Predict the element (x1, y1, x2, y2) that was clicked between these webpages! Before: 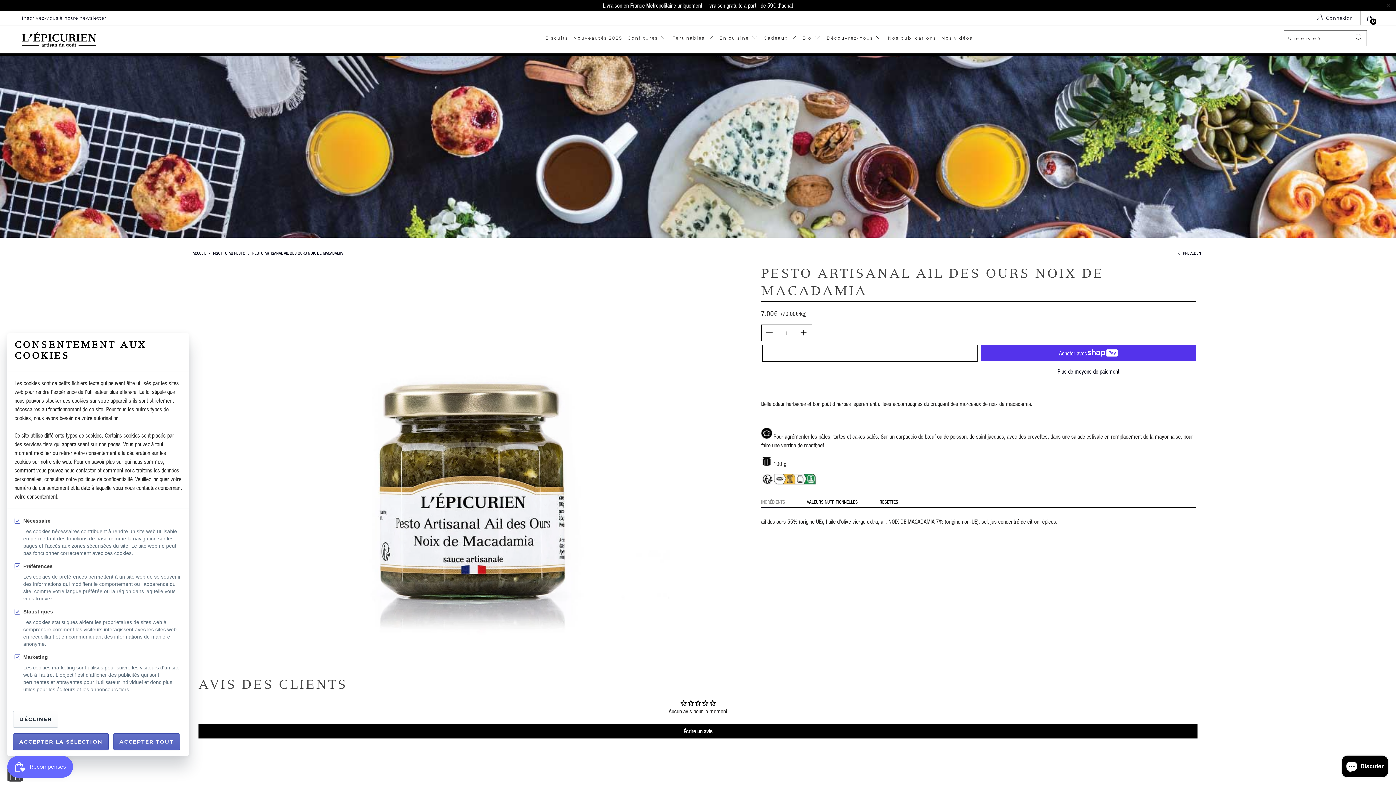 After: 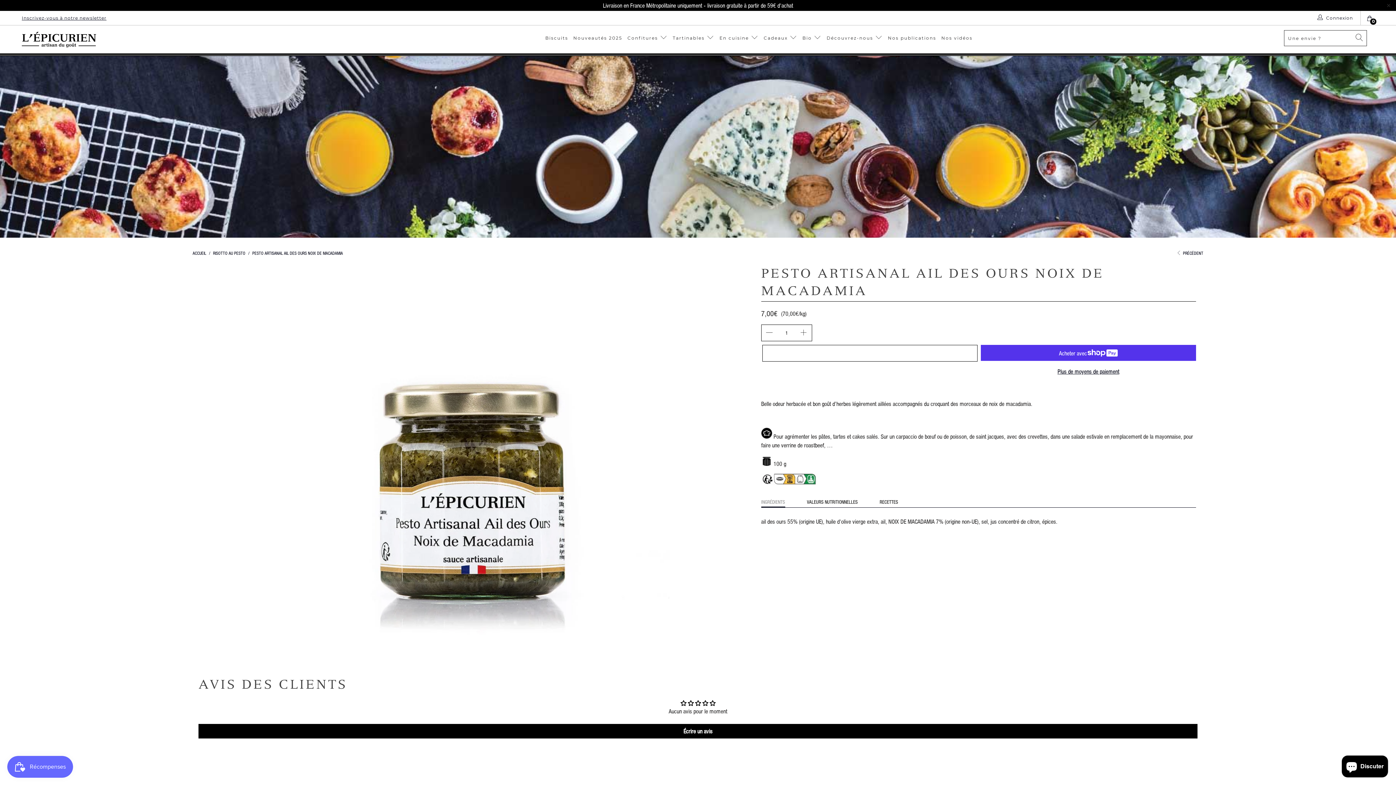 Action: label: ACCEPTER TOUT bbox: (113, 733, 179, 750)